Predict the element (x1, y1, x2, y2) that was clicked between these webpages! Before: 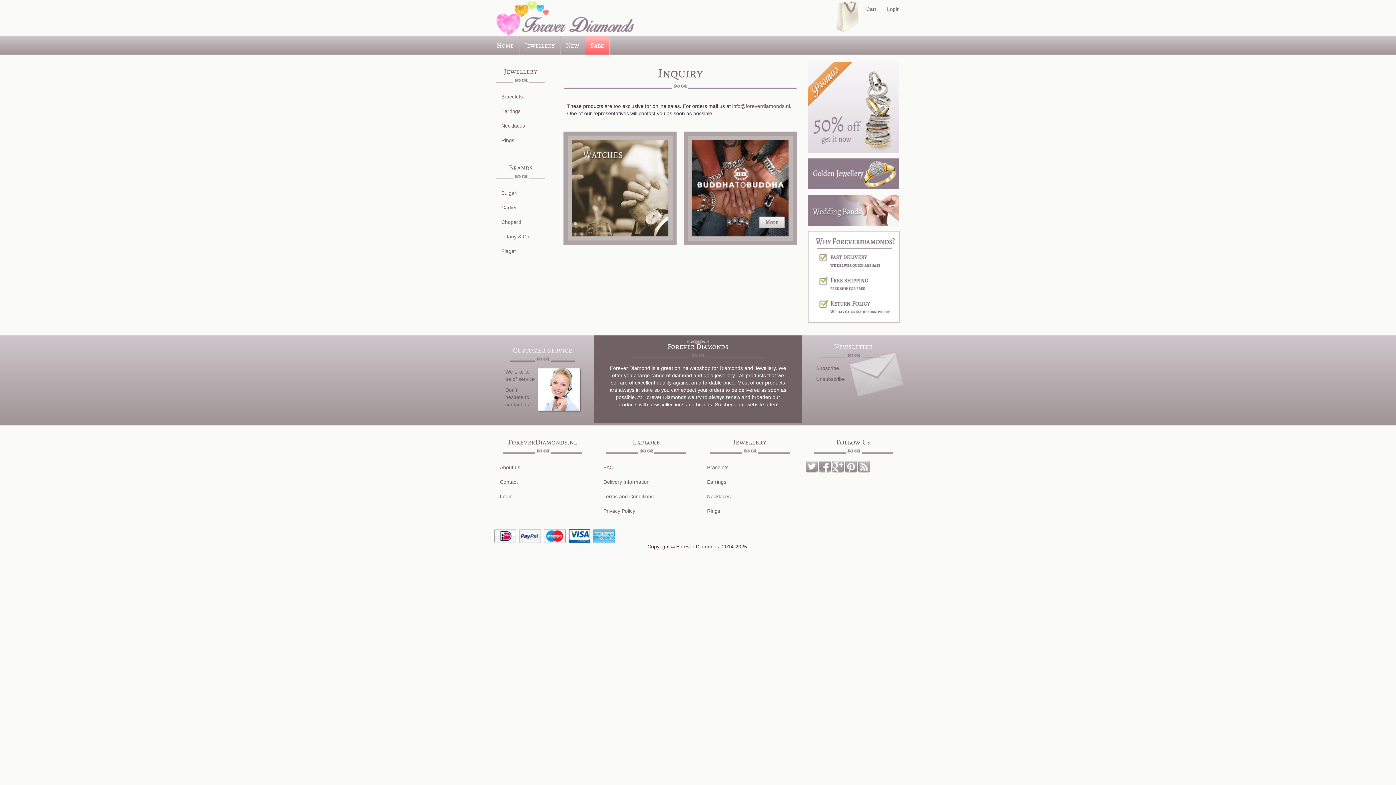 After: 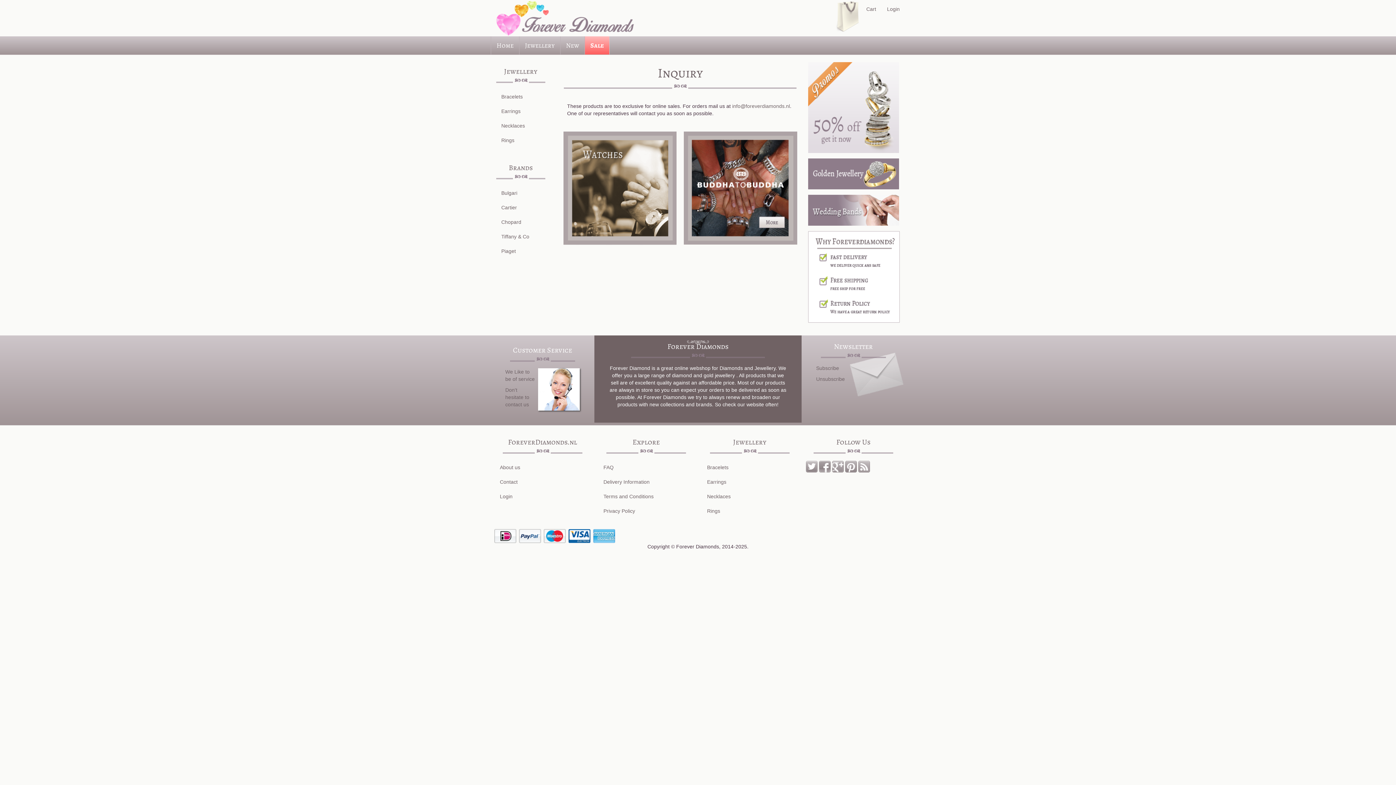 Action: bbox: (858, 463, 870, 469)